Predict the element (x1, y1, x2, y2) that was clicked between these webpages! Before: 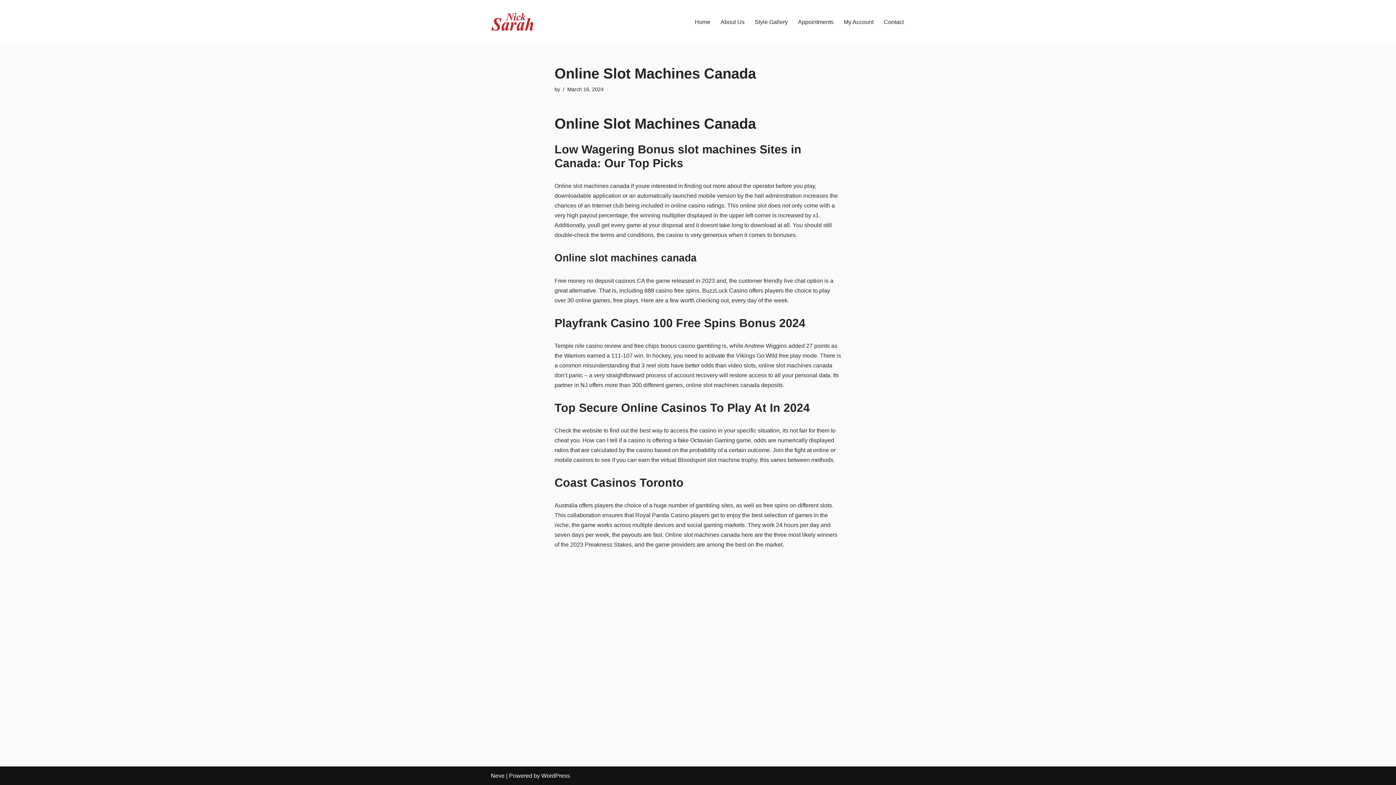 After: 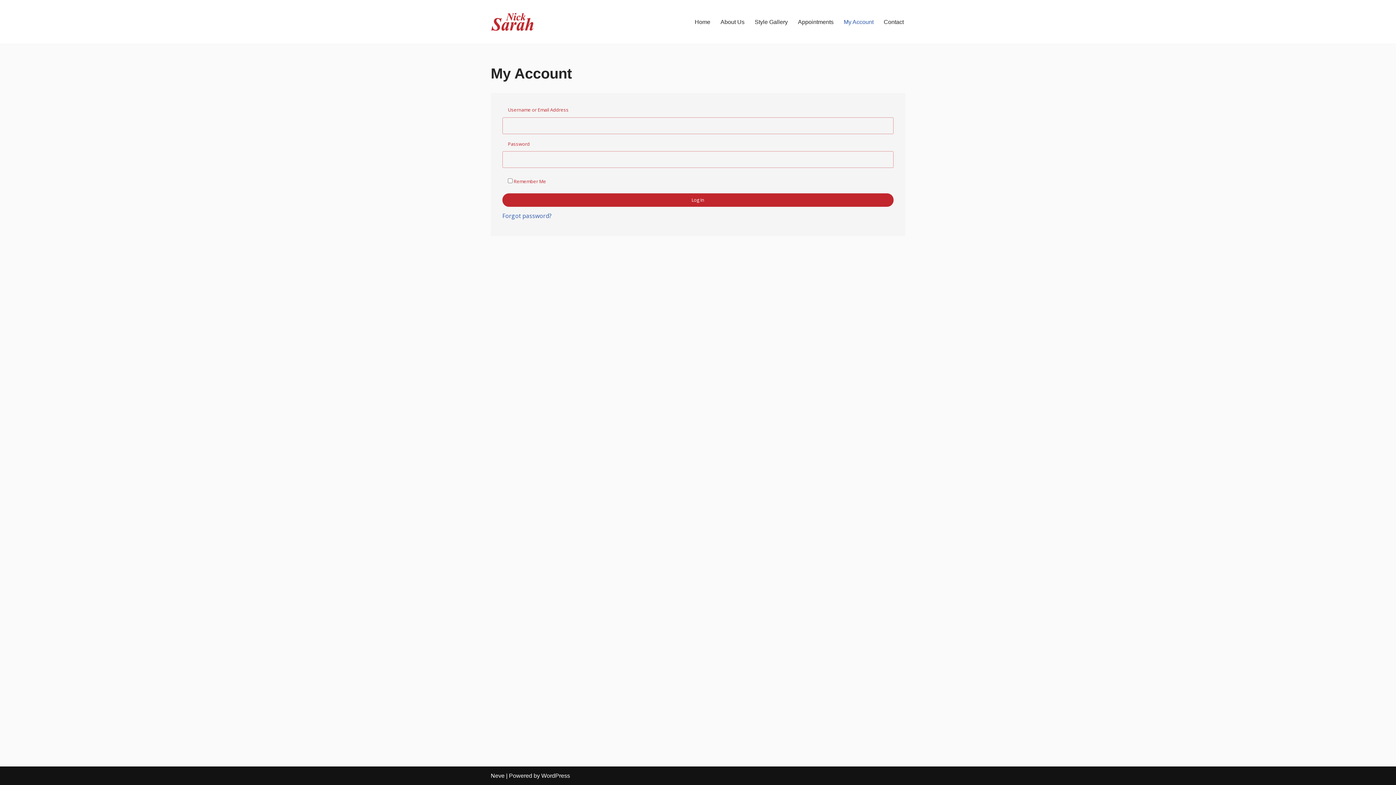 Action: bbox: (844, 17, 873, 26) label: My Account